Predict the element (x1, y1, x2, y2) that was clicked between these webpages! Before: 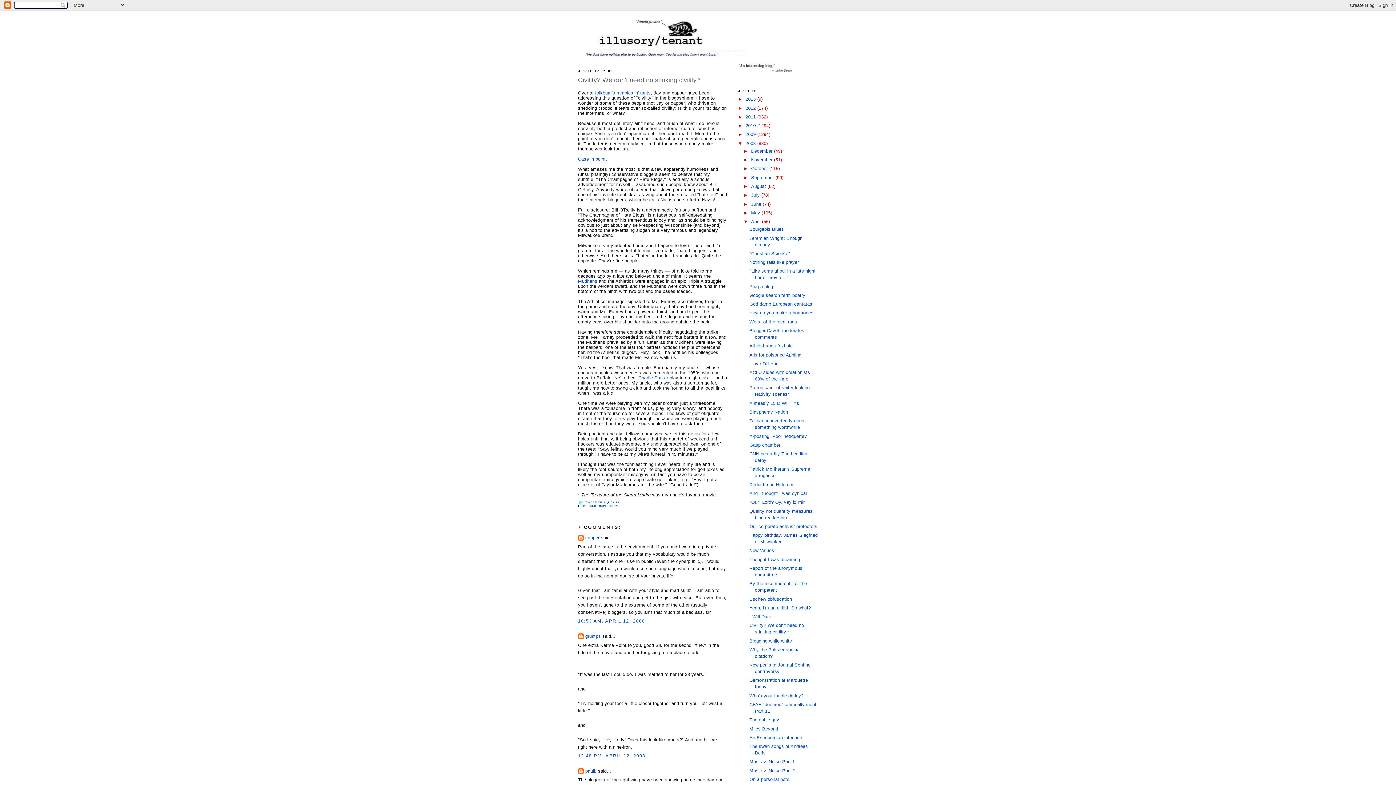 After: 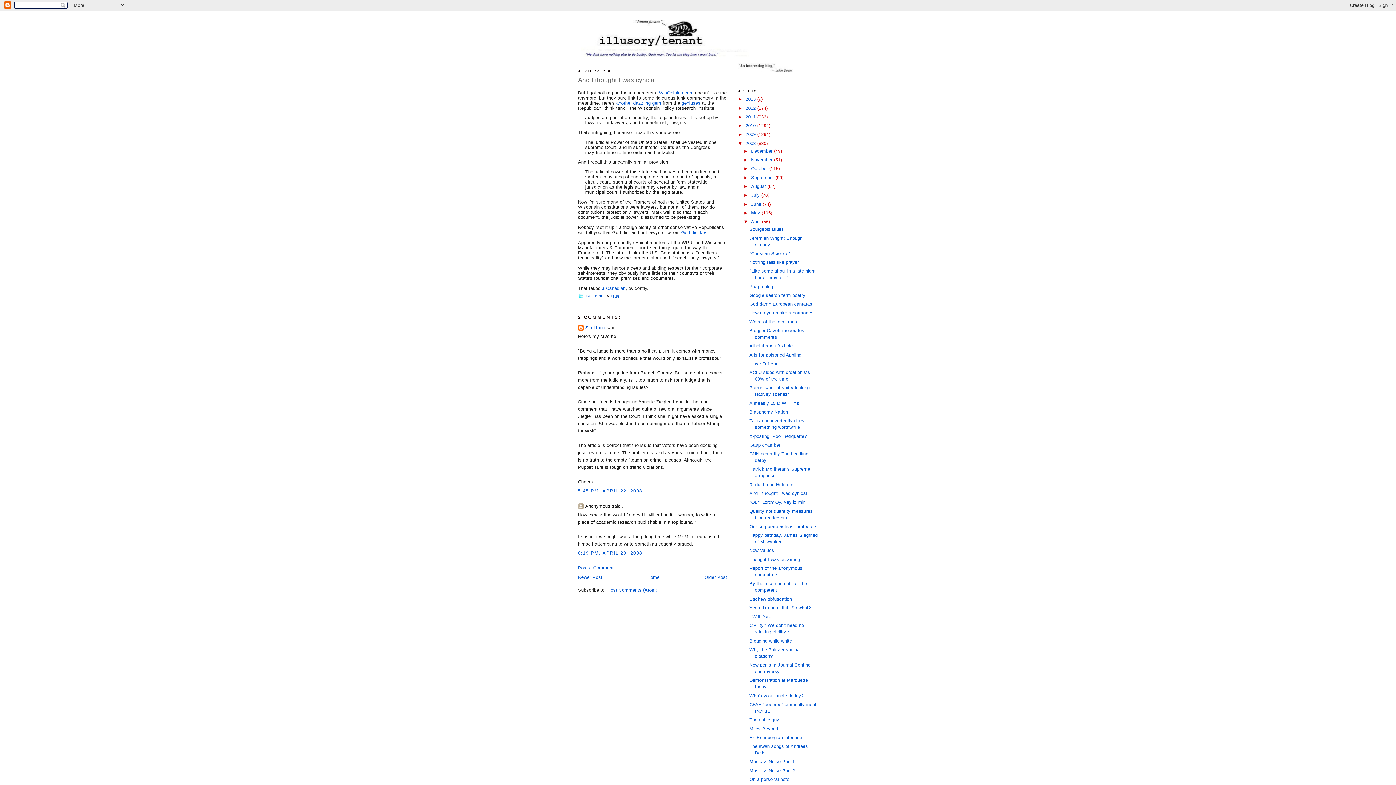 Action: bbox: (749, 491, 807, 496) label: And I thought I was cynical